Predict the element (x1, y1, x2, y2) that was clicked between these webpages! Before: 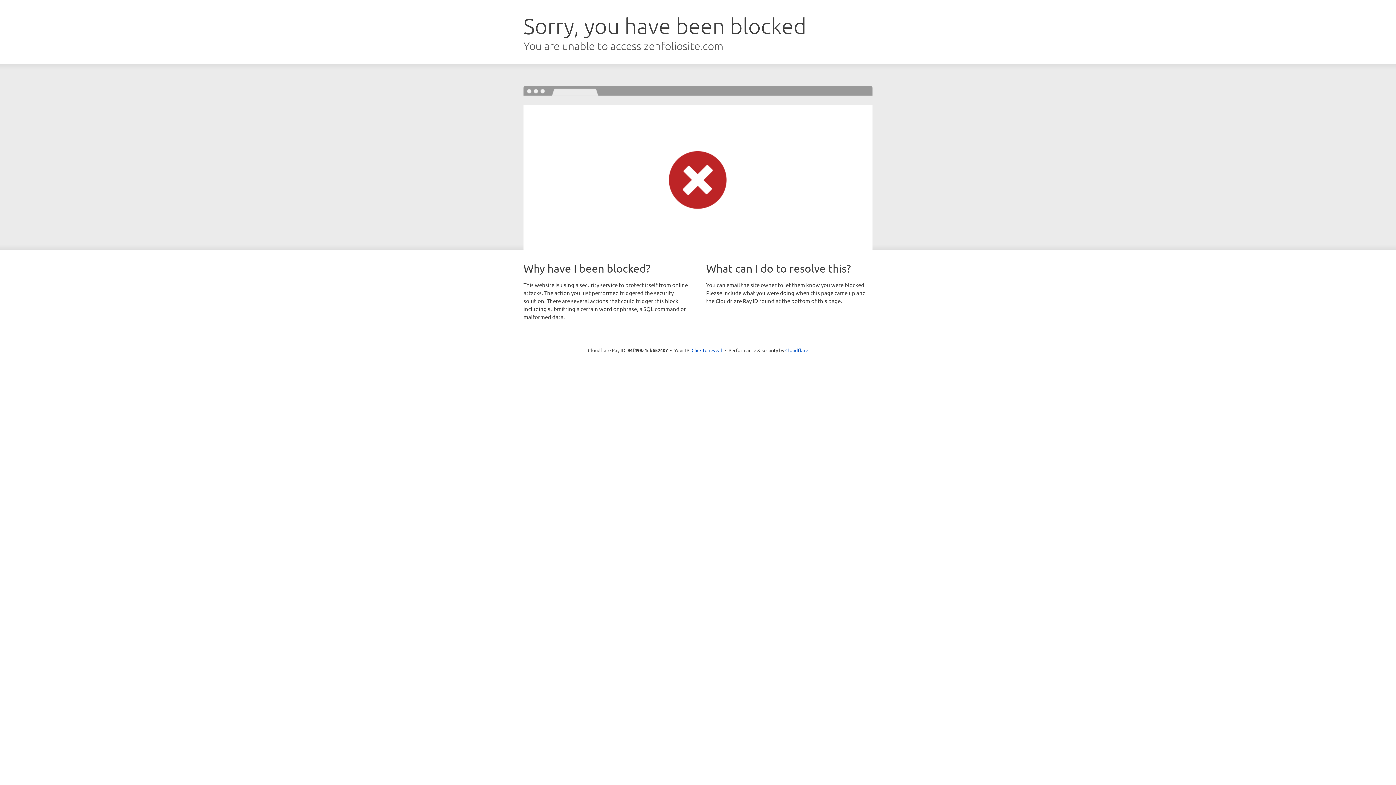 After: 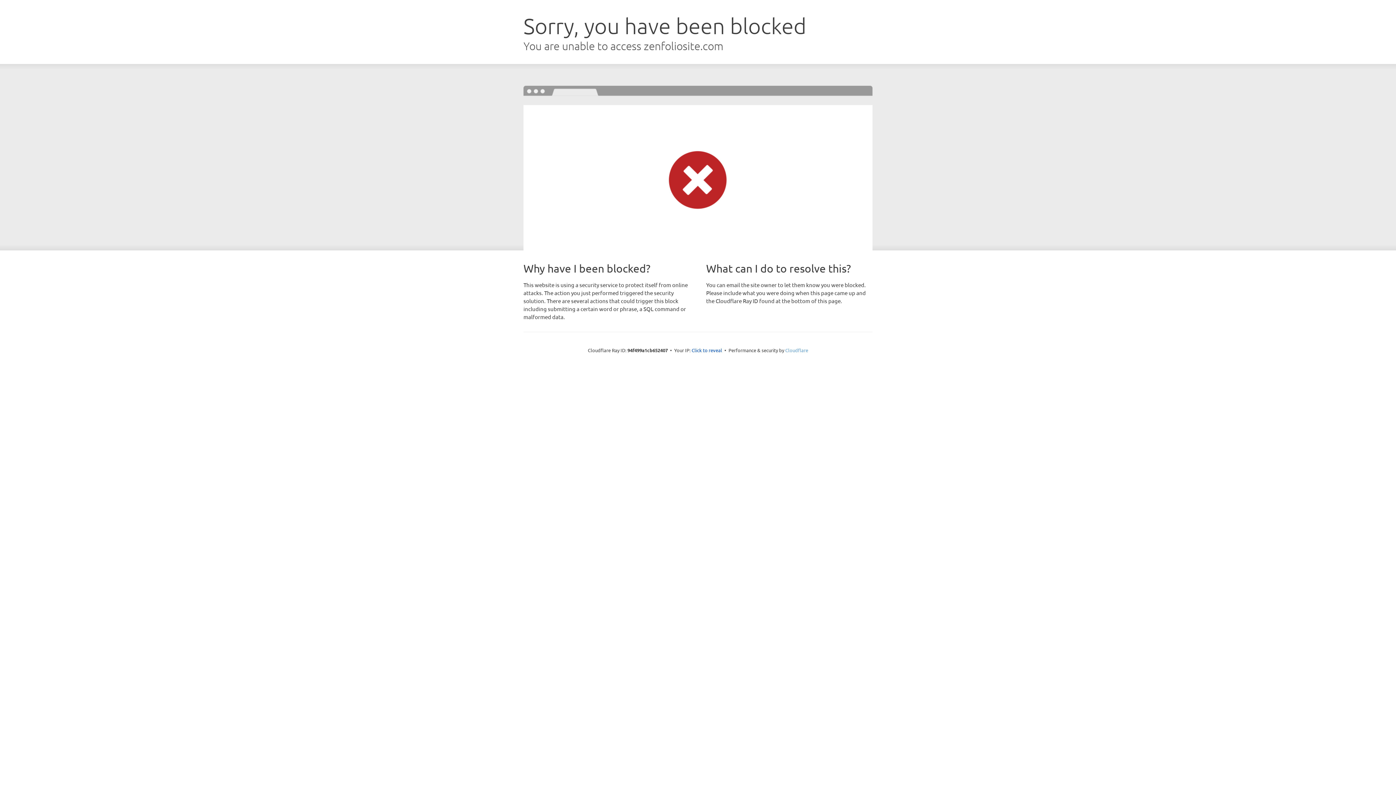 Action: label: Cloudflare bbox: (785, 347, 808, 353)